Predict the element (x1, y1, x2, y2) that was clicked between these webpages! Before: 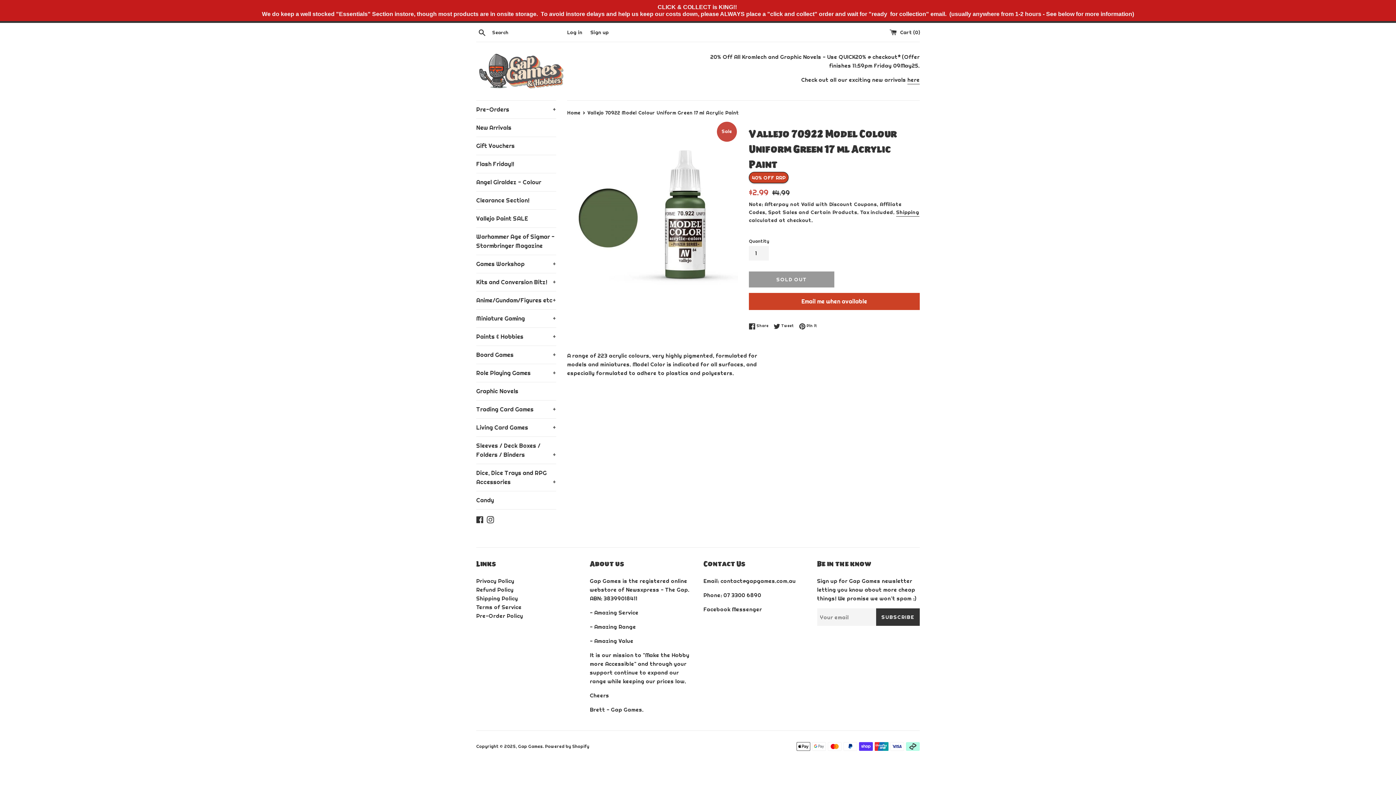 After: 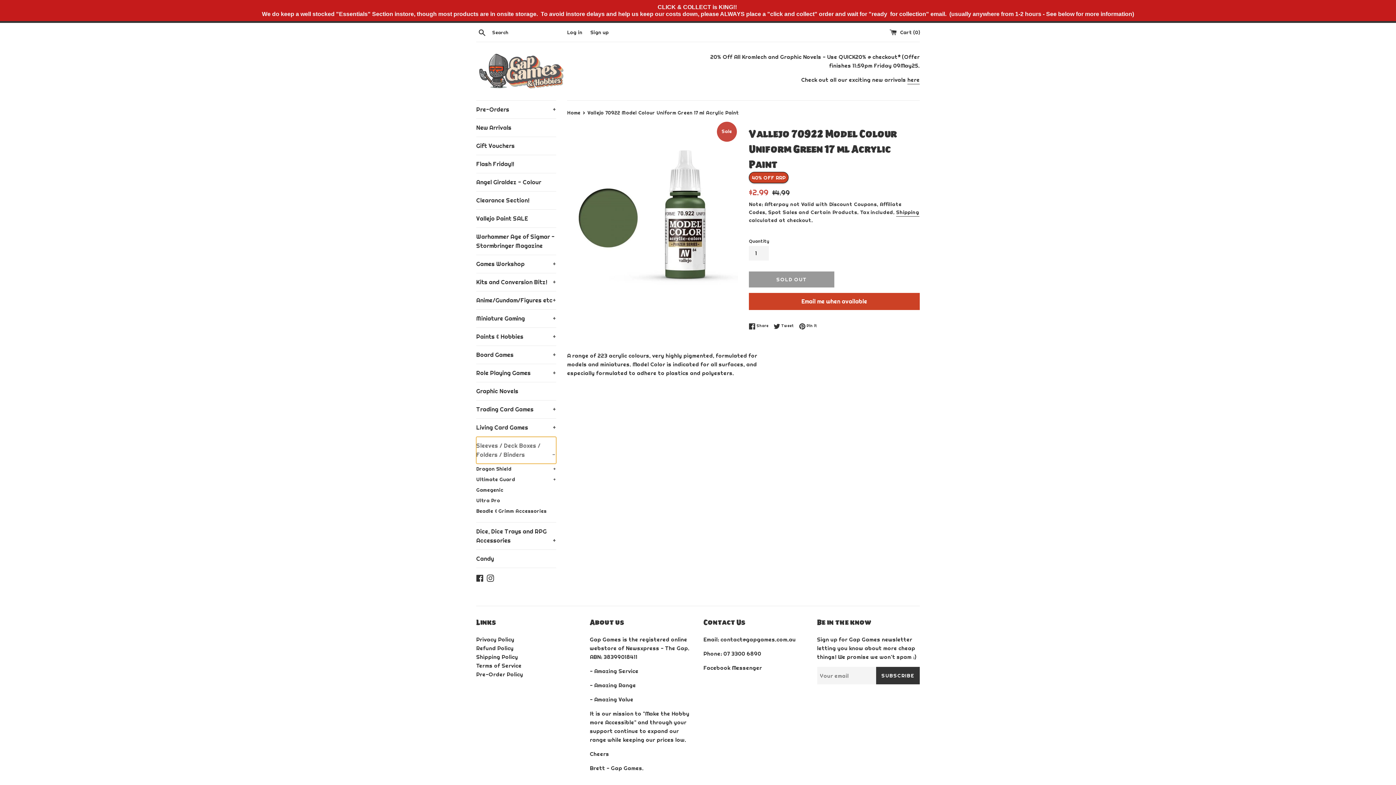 Action: label: Sleeves / Deck Boxes / Folders / Binders
+ bbox: (476, 437, 556, 464)